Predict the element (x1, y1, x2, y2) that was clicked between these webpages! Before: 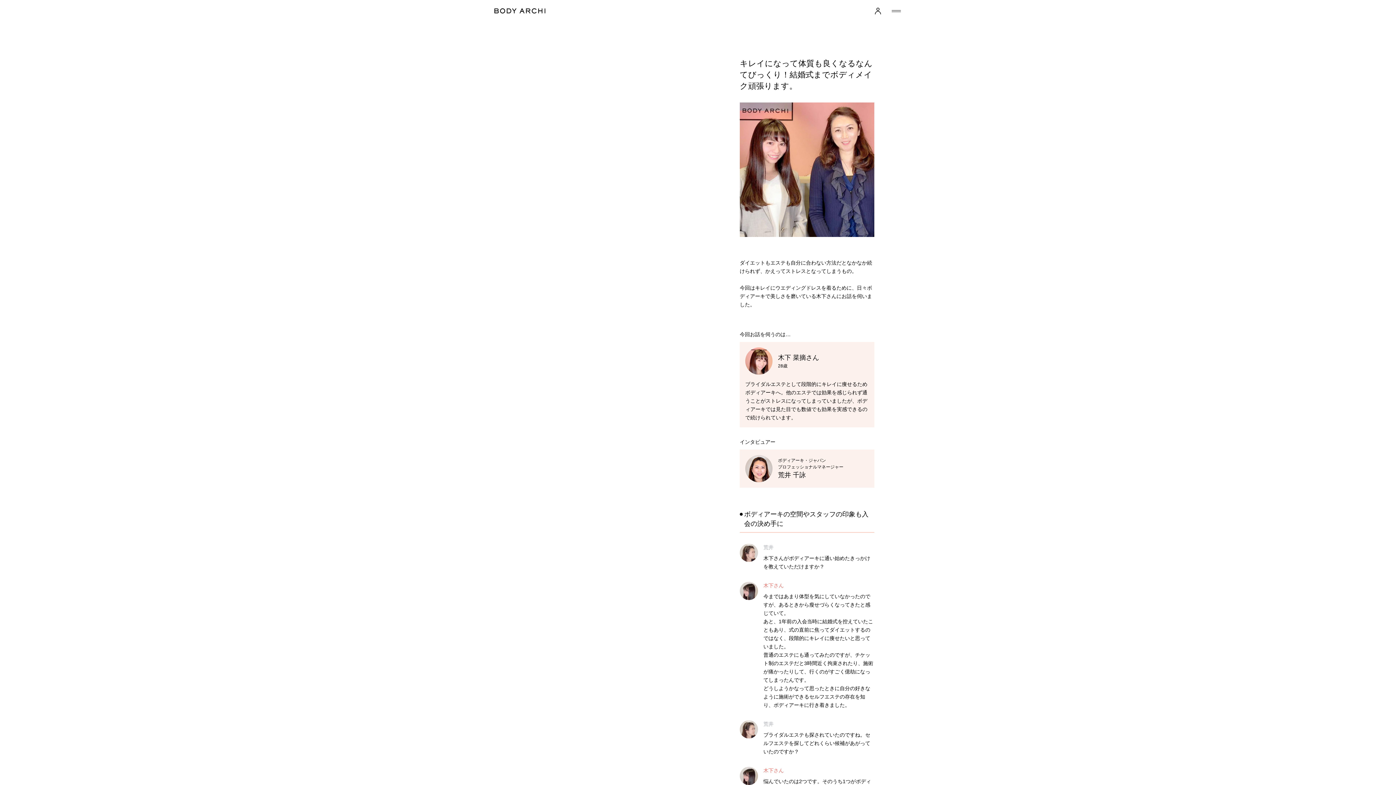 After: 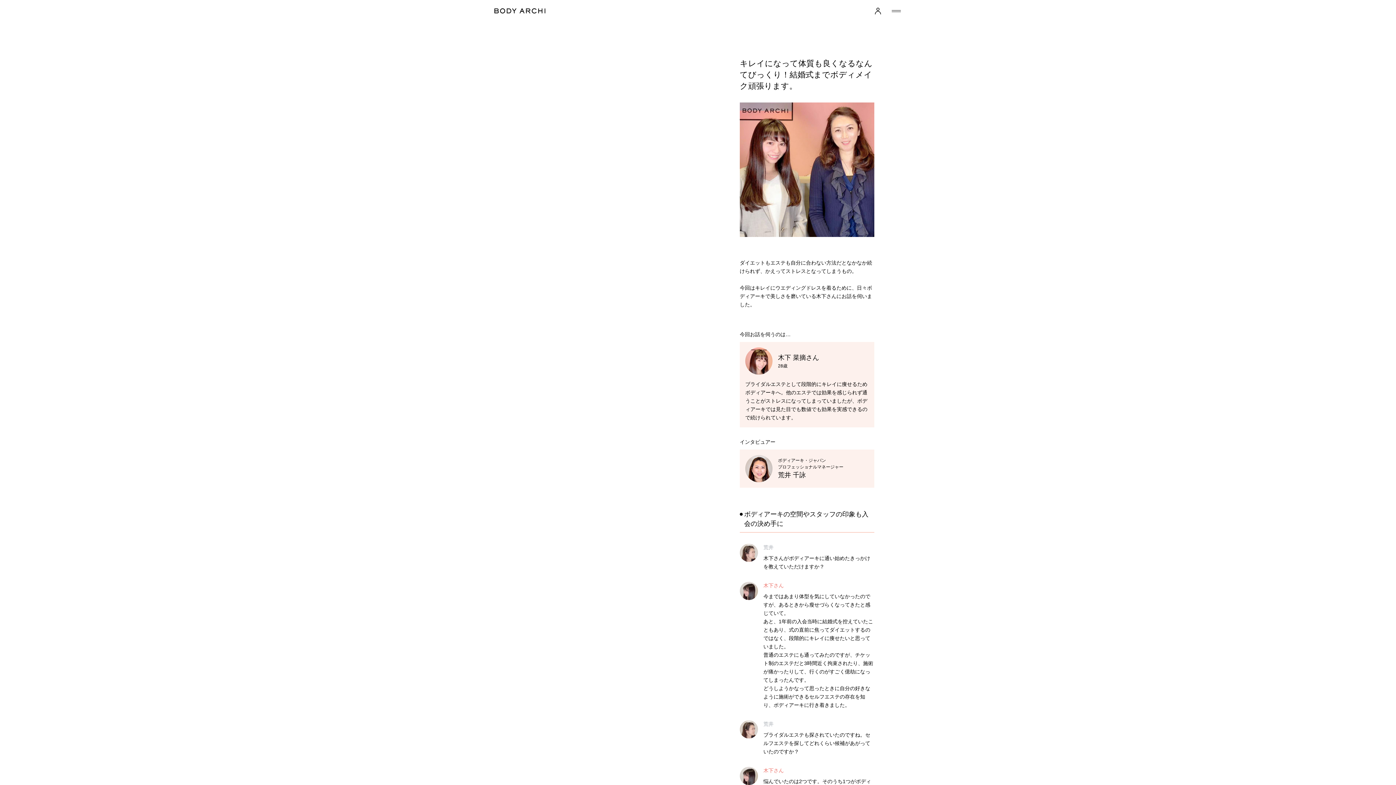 Action: bbox: (872, 5, 883, 16)